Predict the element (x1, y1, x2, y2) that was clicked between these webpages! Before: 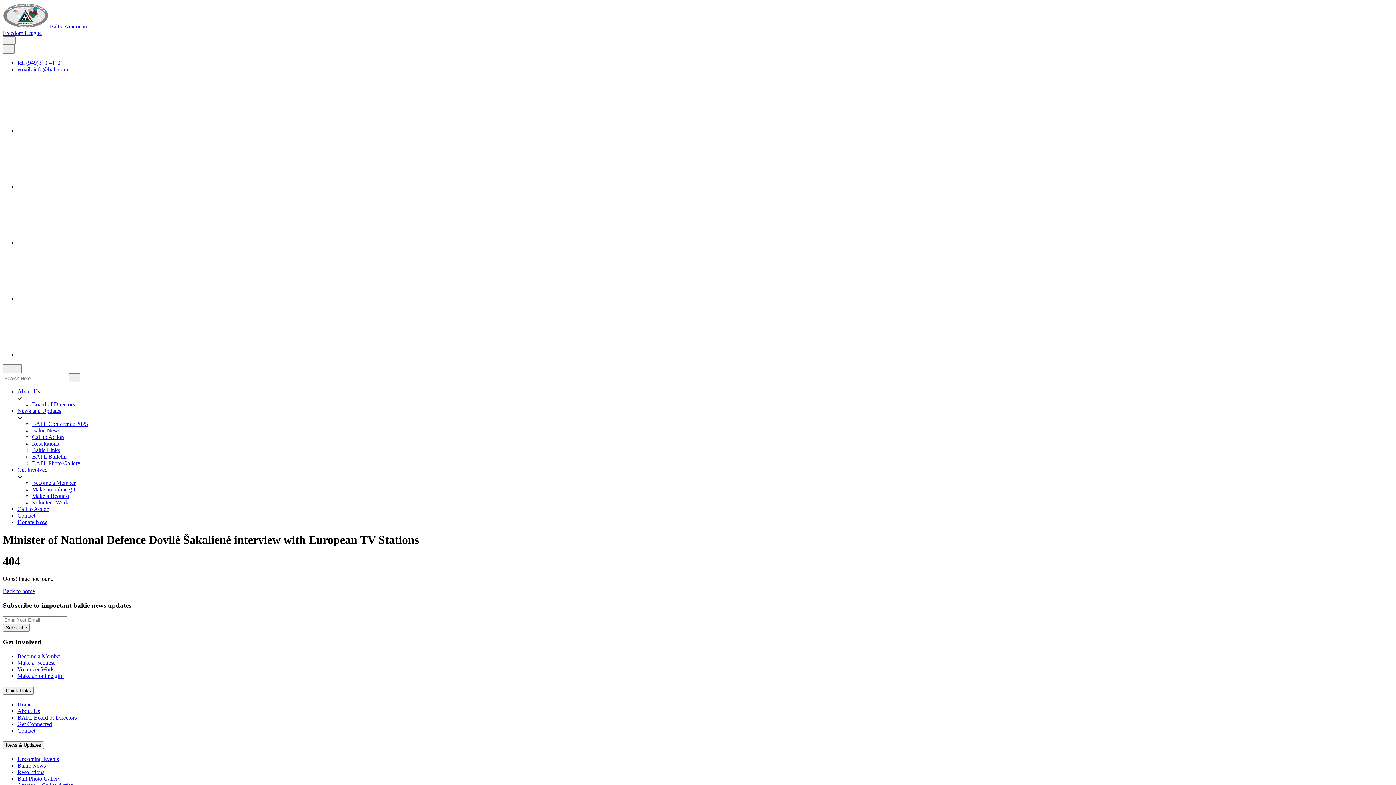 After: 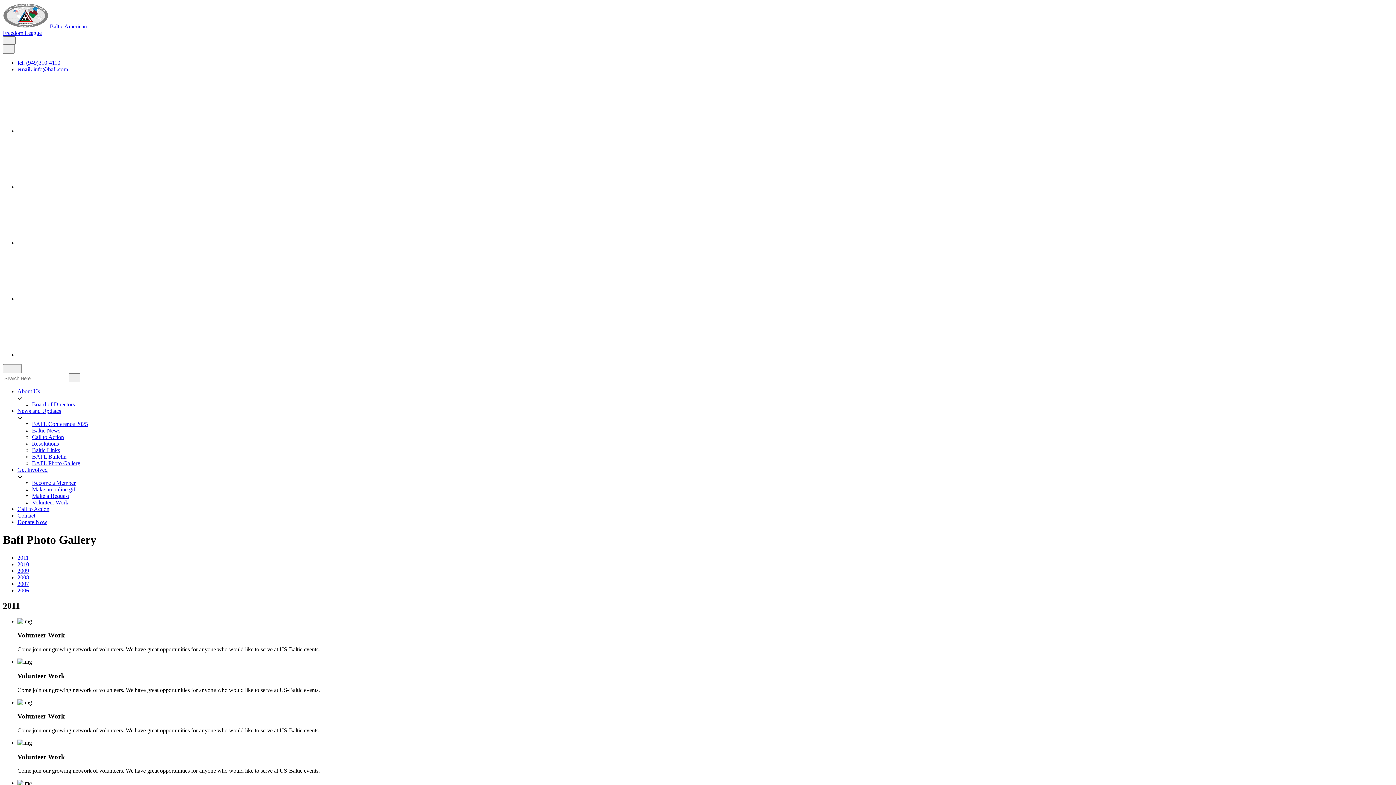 Action: bbox: (32, 460, 80, 466) label: BAFL Photo Gallery